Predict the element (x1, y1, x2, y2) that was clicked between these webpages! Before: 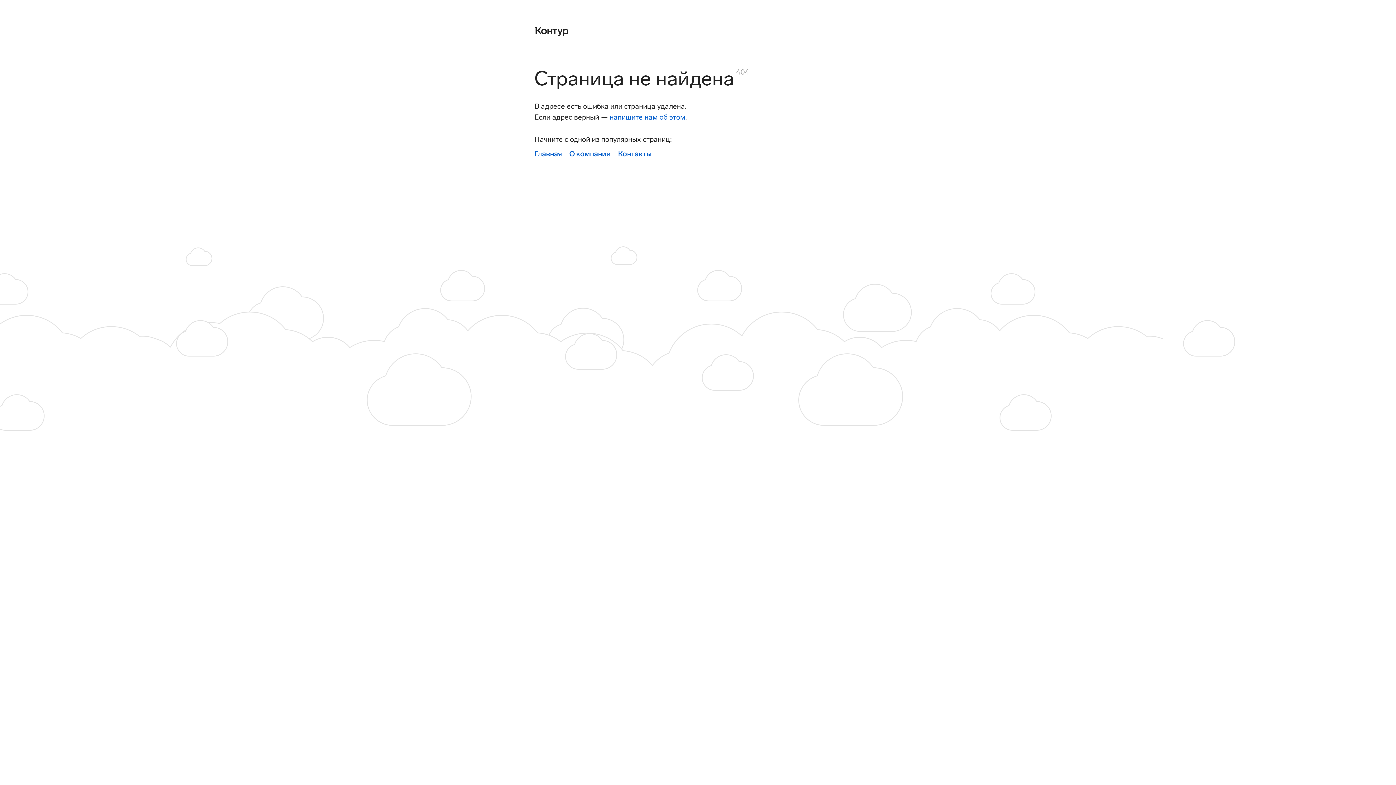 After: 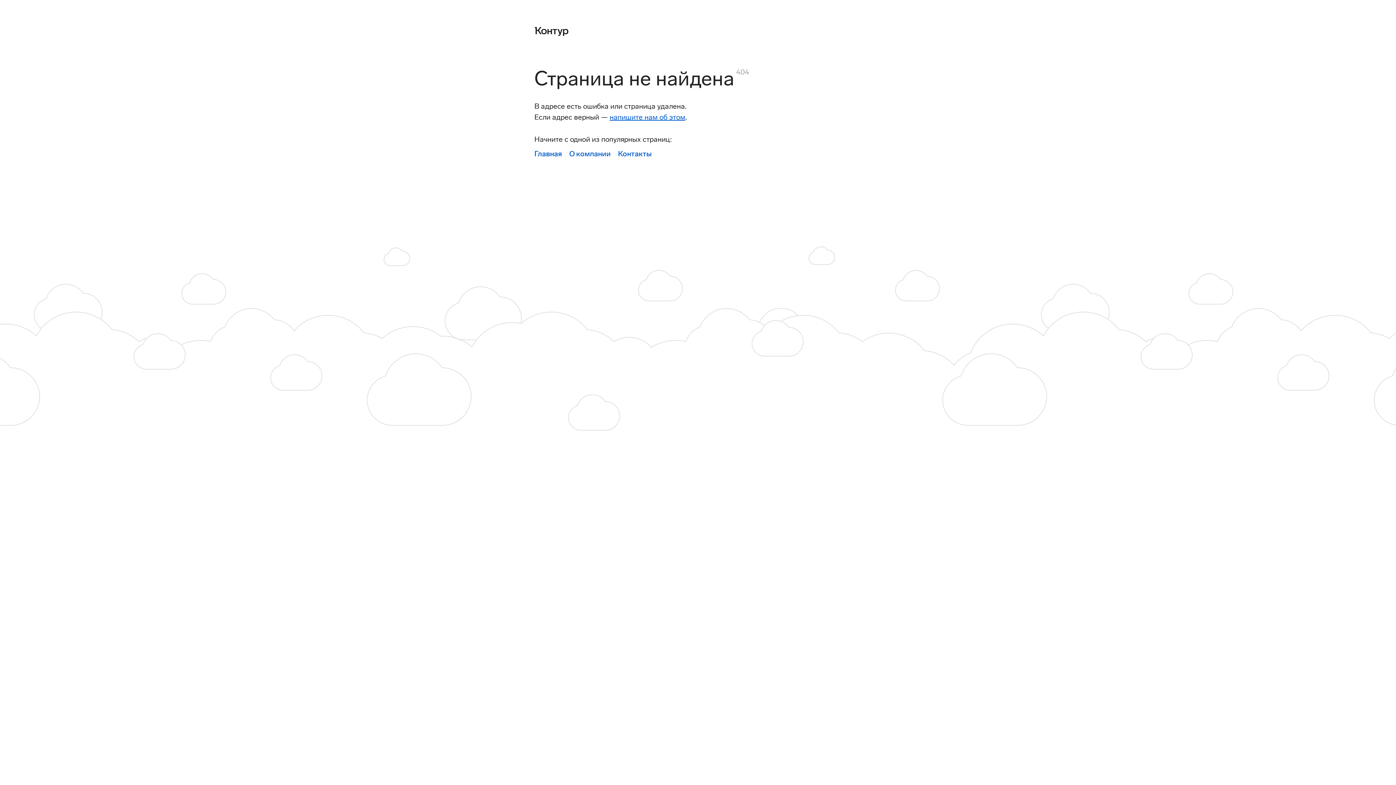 Action: bbox: (609, 112, 685, 121) label: напишите нам об этом